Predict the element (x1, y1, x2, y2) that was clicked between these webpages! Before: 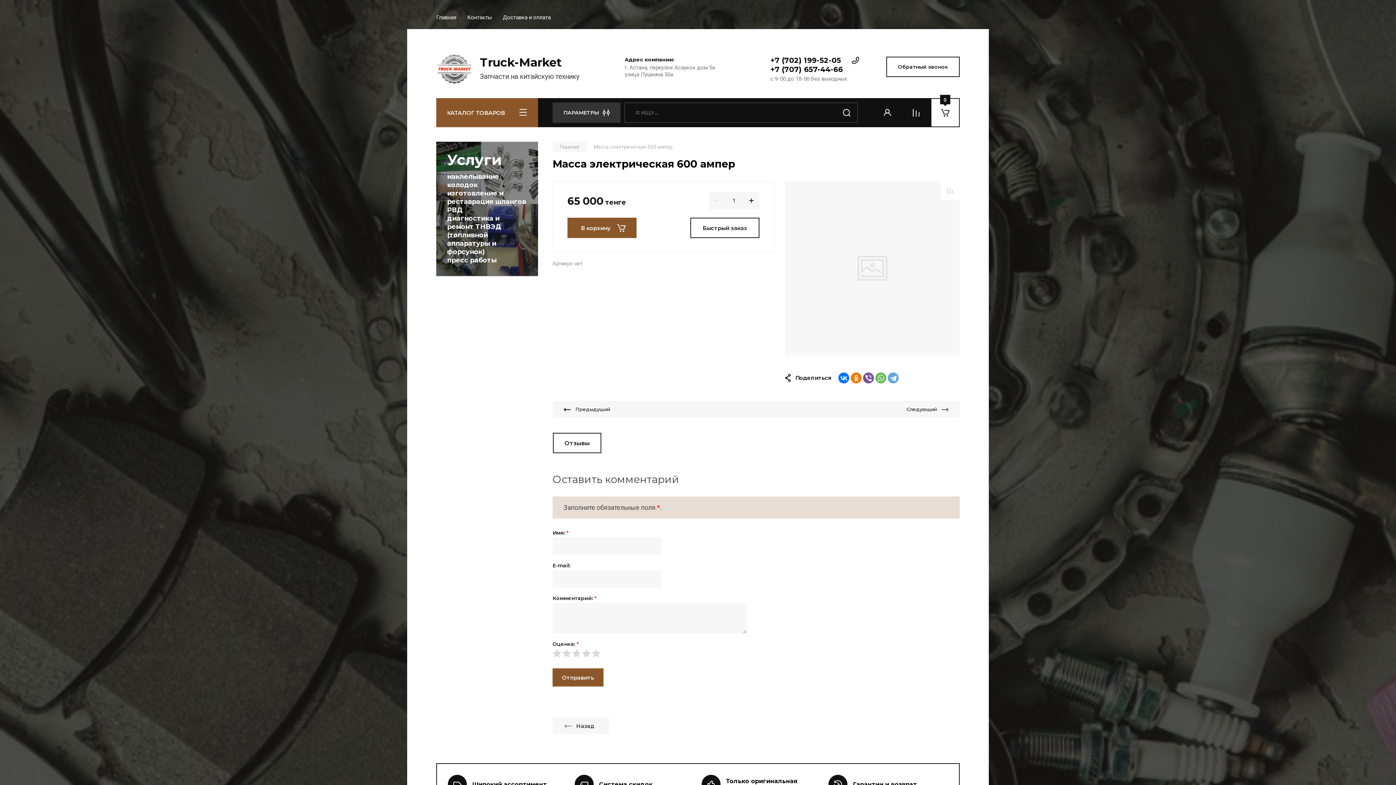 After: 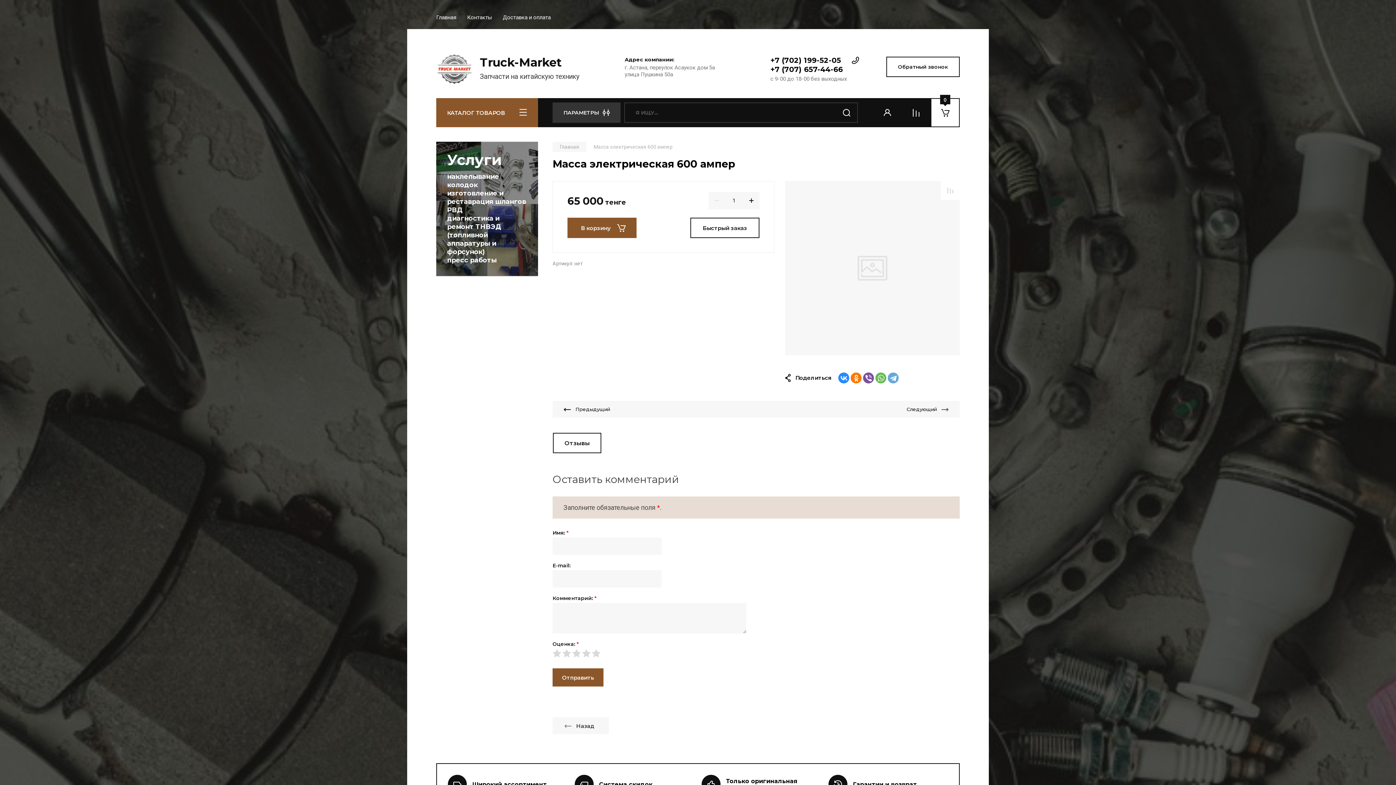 Action: bbox: (838, 372, 849, 383)